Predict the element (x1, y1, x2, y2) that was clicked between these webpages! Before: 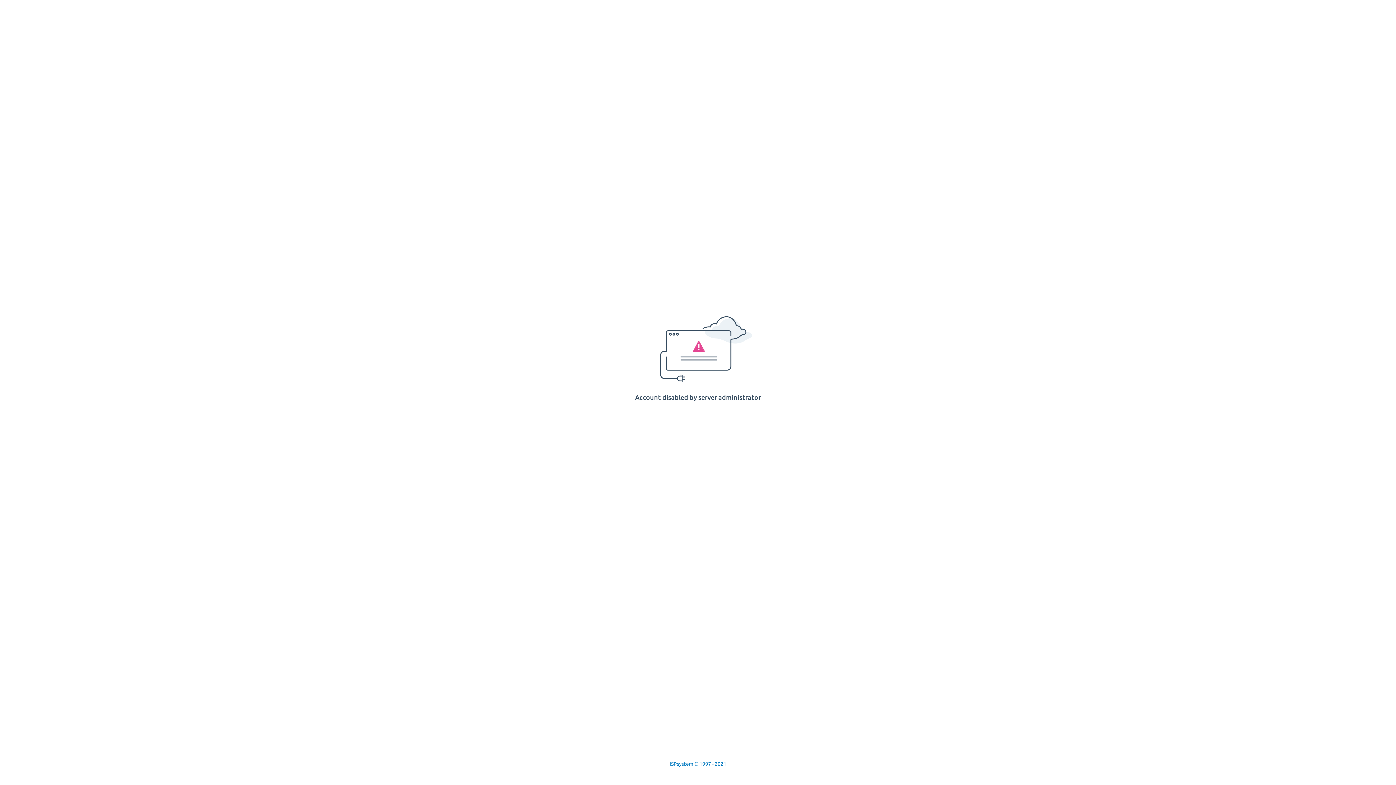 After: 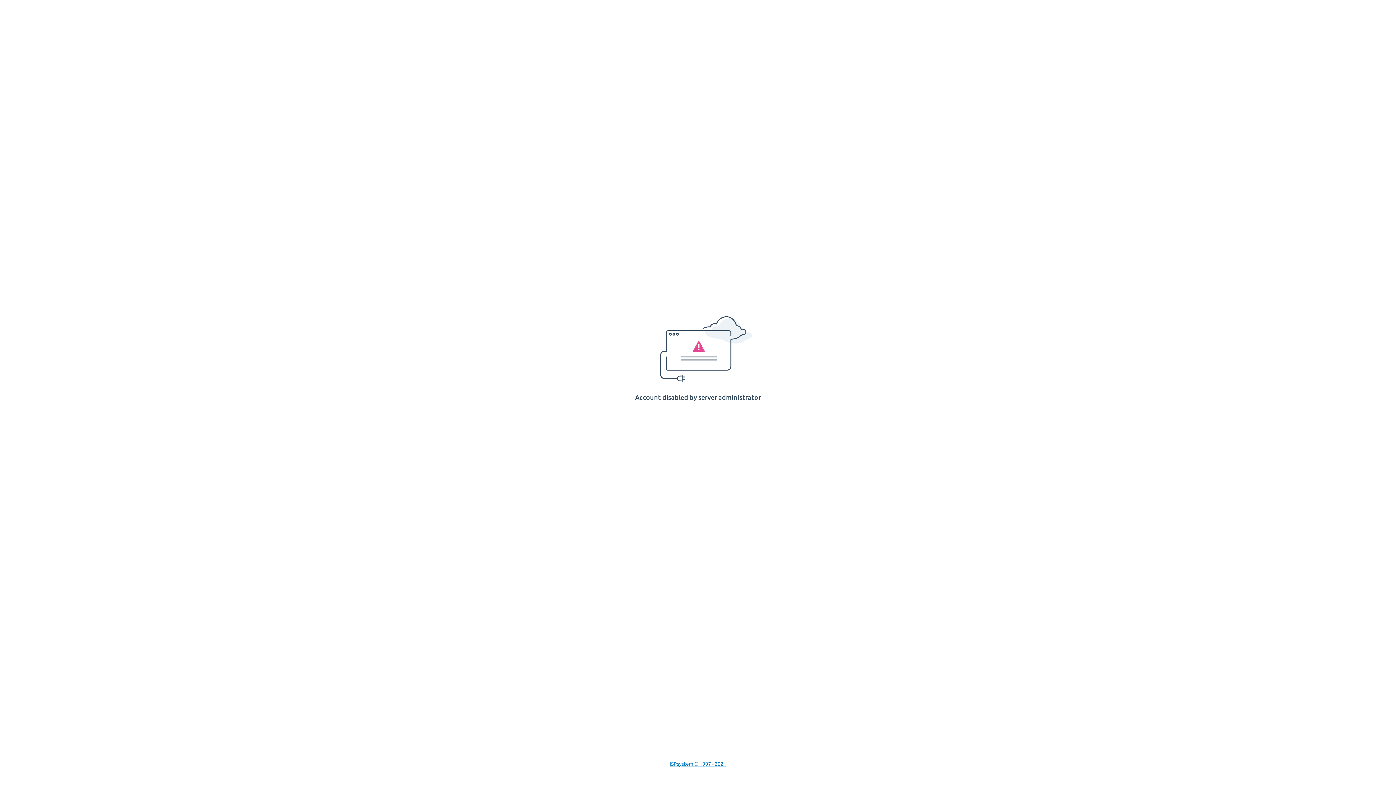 Action: bbox: (669, 761, 726, 767) label: ISPsystem © 1997 - 2021